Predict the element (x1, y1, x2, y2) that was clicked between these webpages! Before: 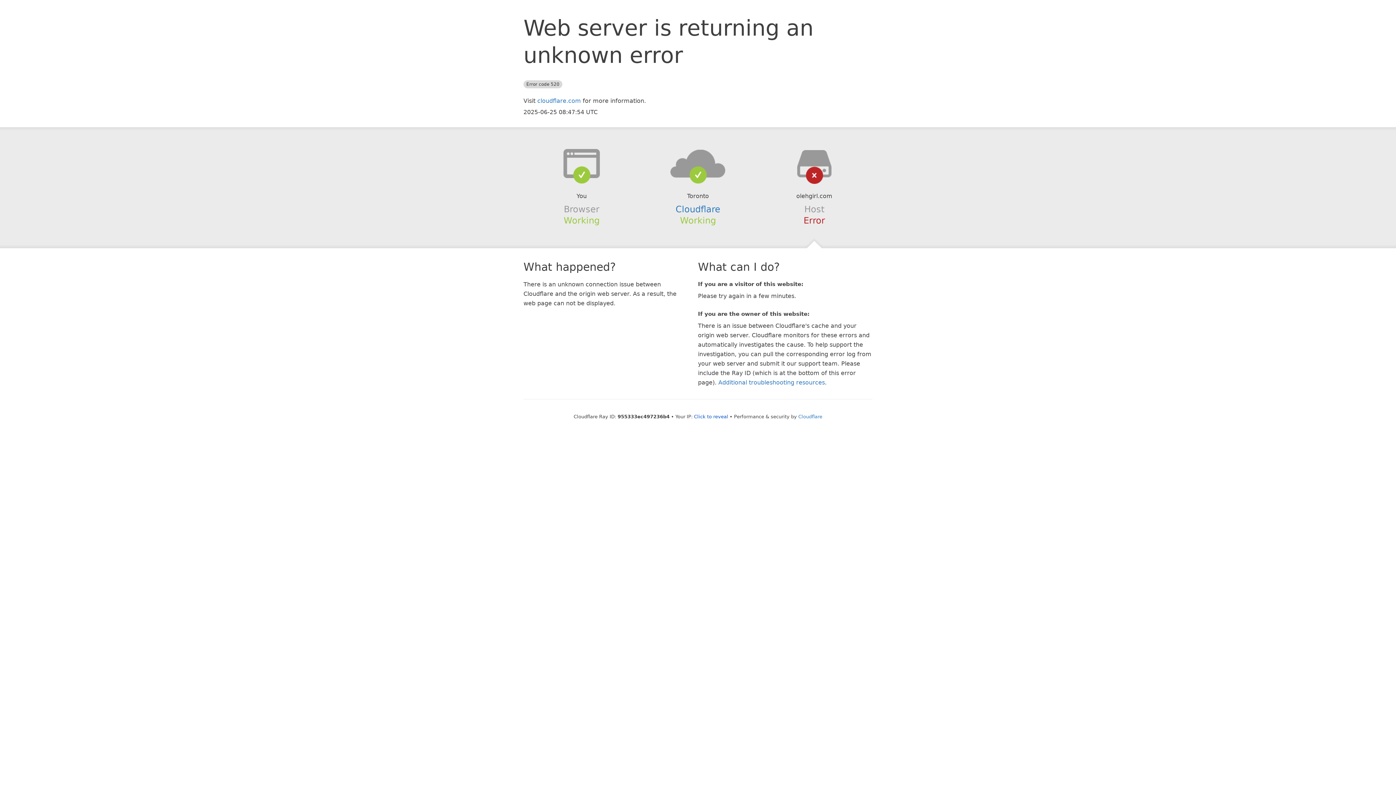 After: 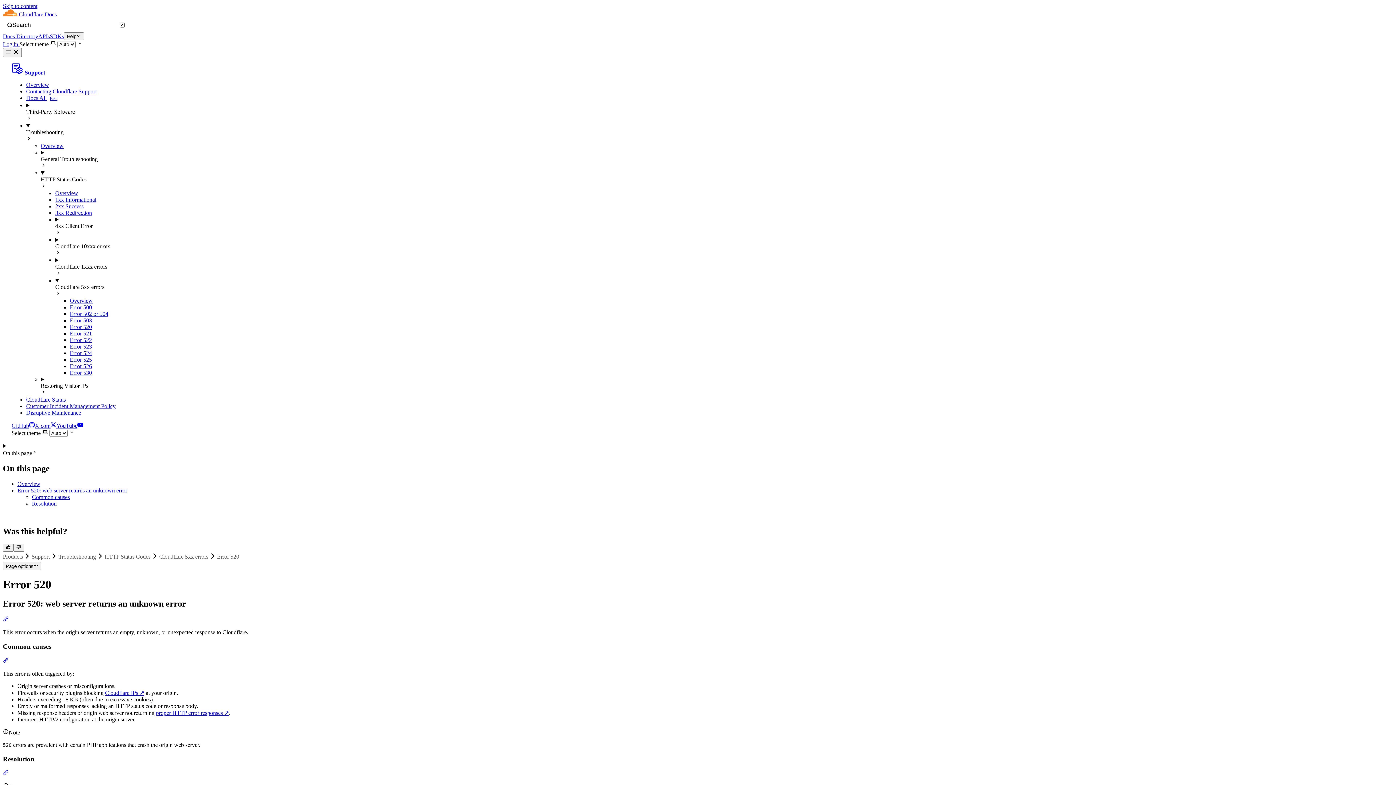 Action: bbox: (718, 379, 825, 386) label: Additional troubleshooting resources